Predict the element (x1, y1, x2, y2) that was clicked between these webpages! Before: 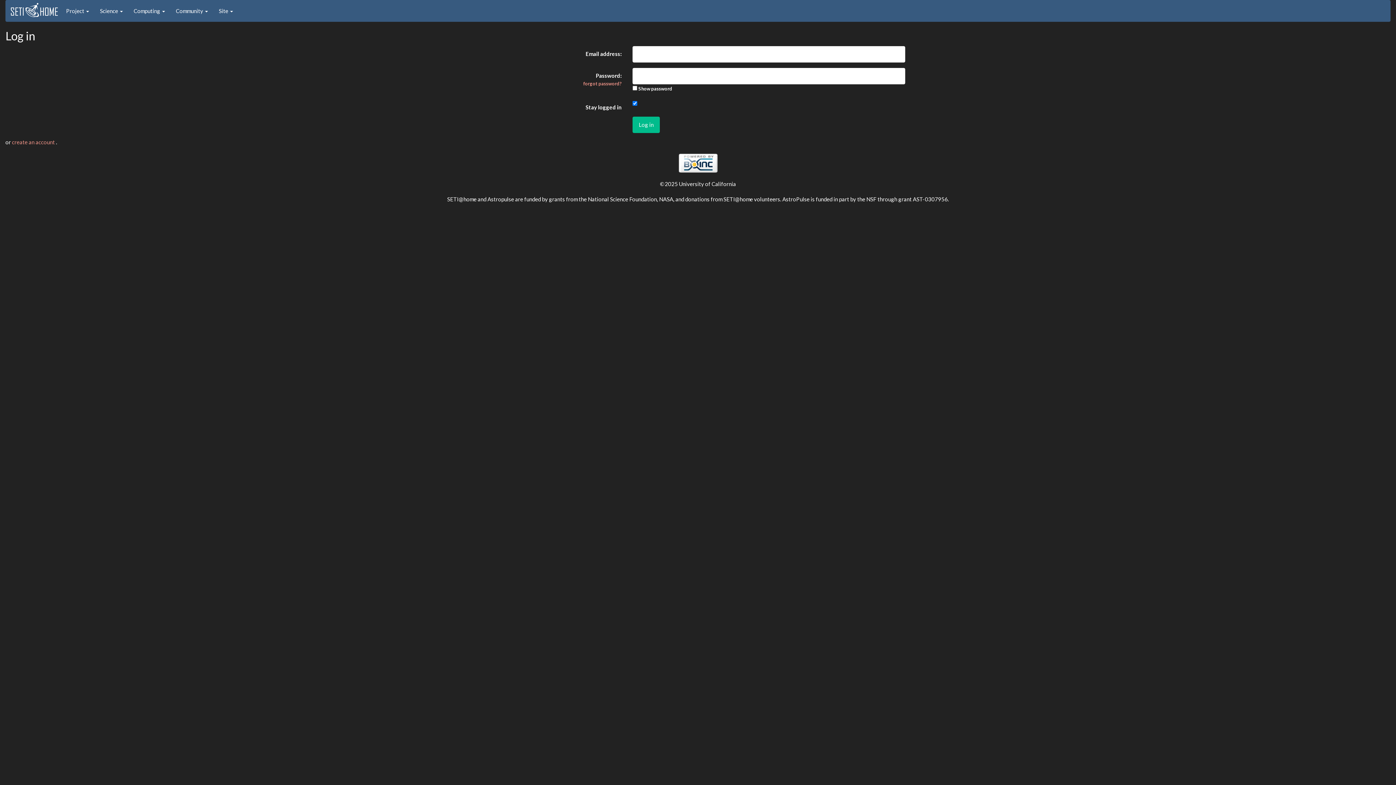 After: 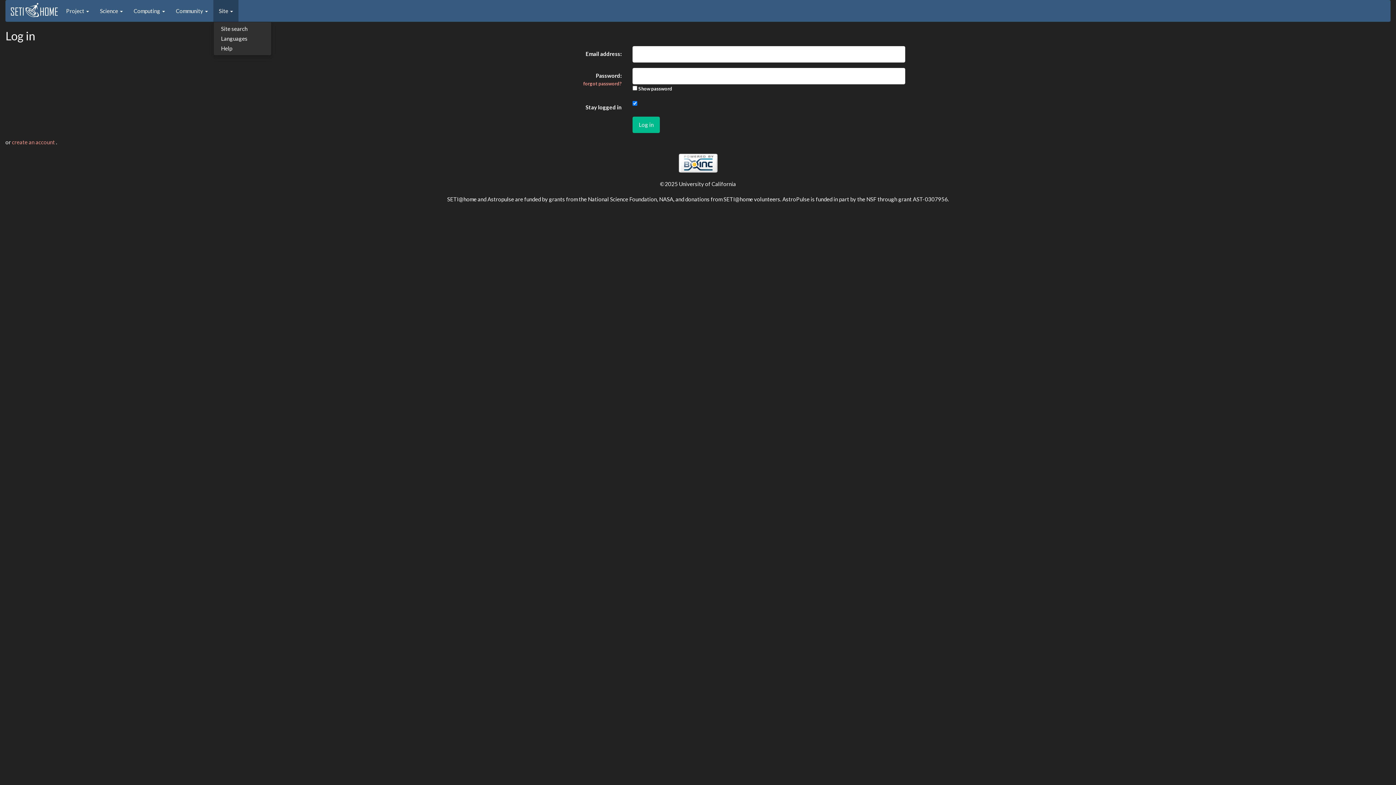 Action: label: Site  bbox: (213, 0, 238, 21)